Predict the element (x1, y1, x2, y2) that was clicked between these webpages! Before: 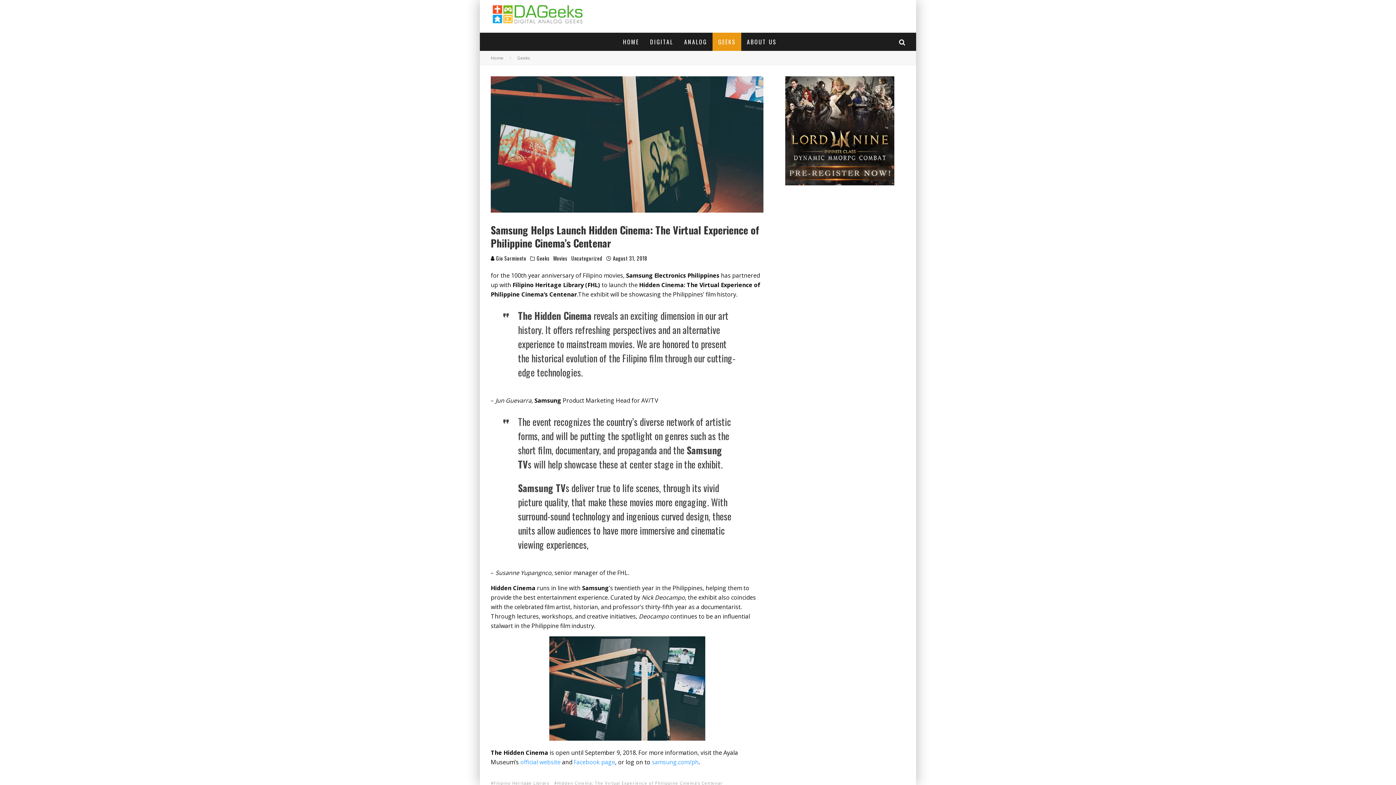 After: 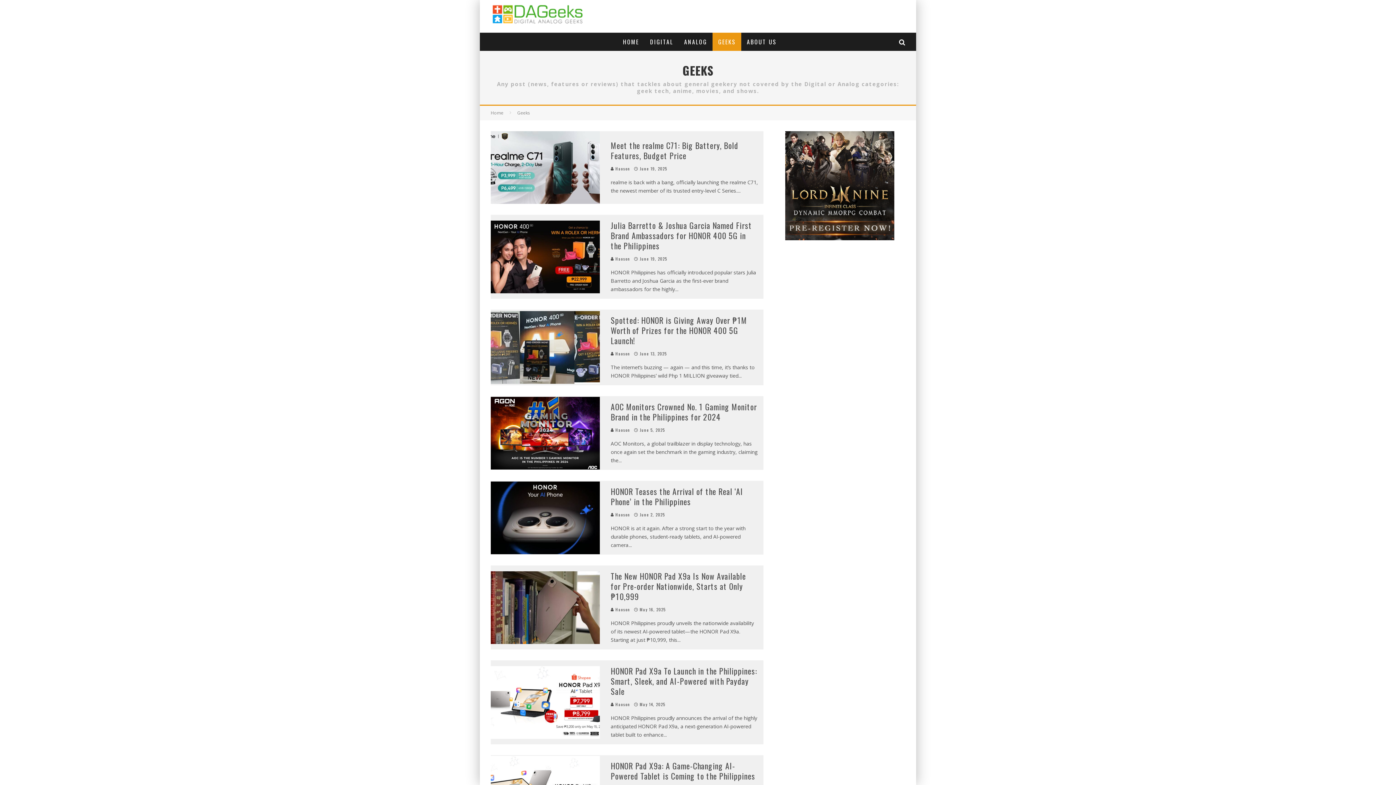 Action: label: GEEKS bbox: (712, 32, 741, 50)